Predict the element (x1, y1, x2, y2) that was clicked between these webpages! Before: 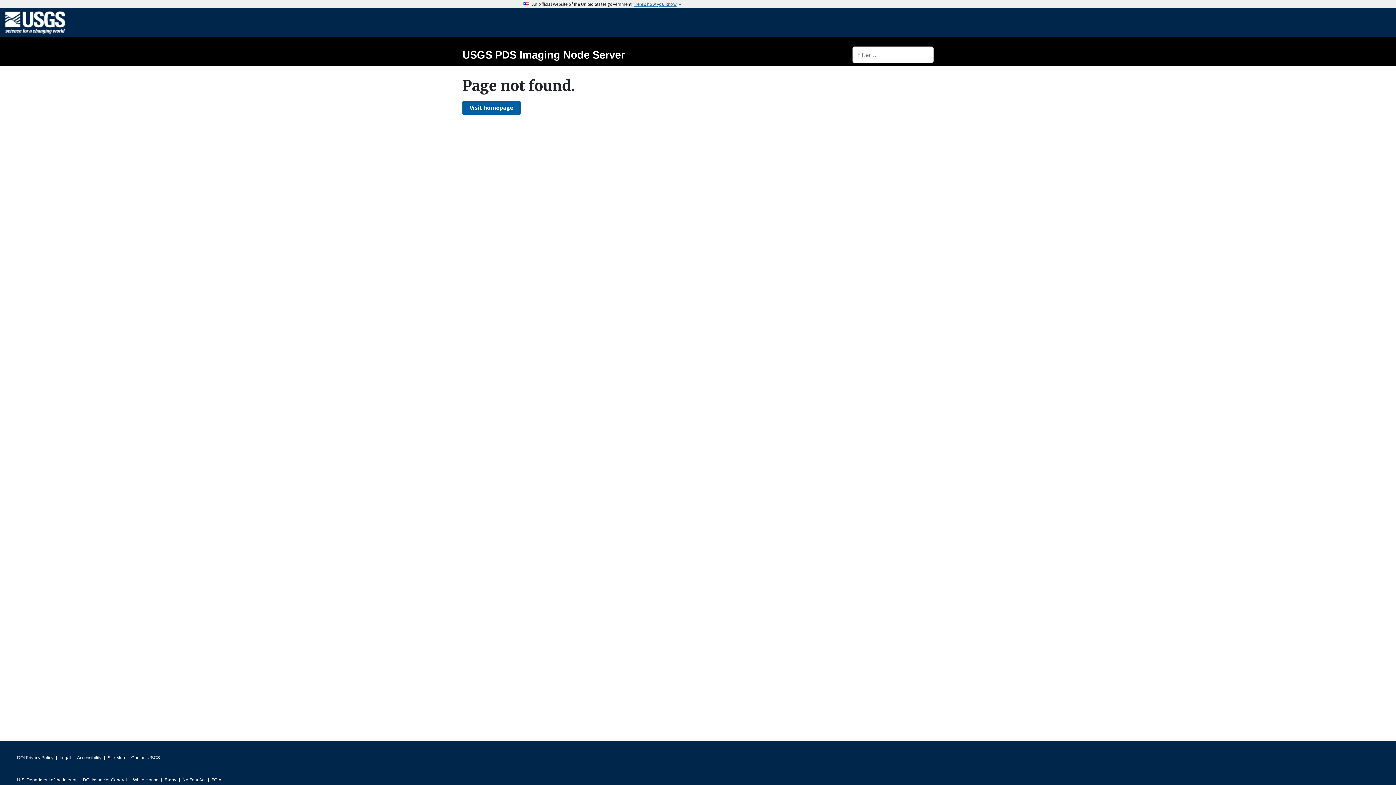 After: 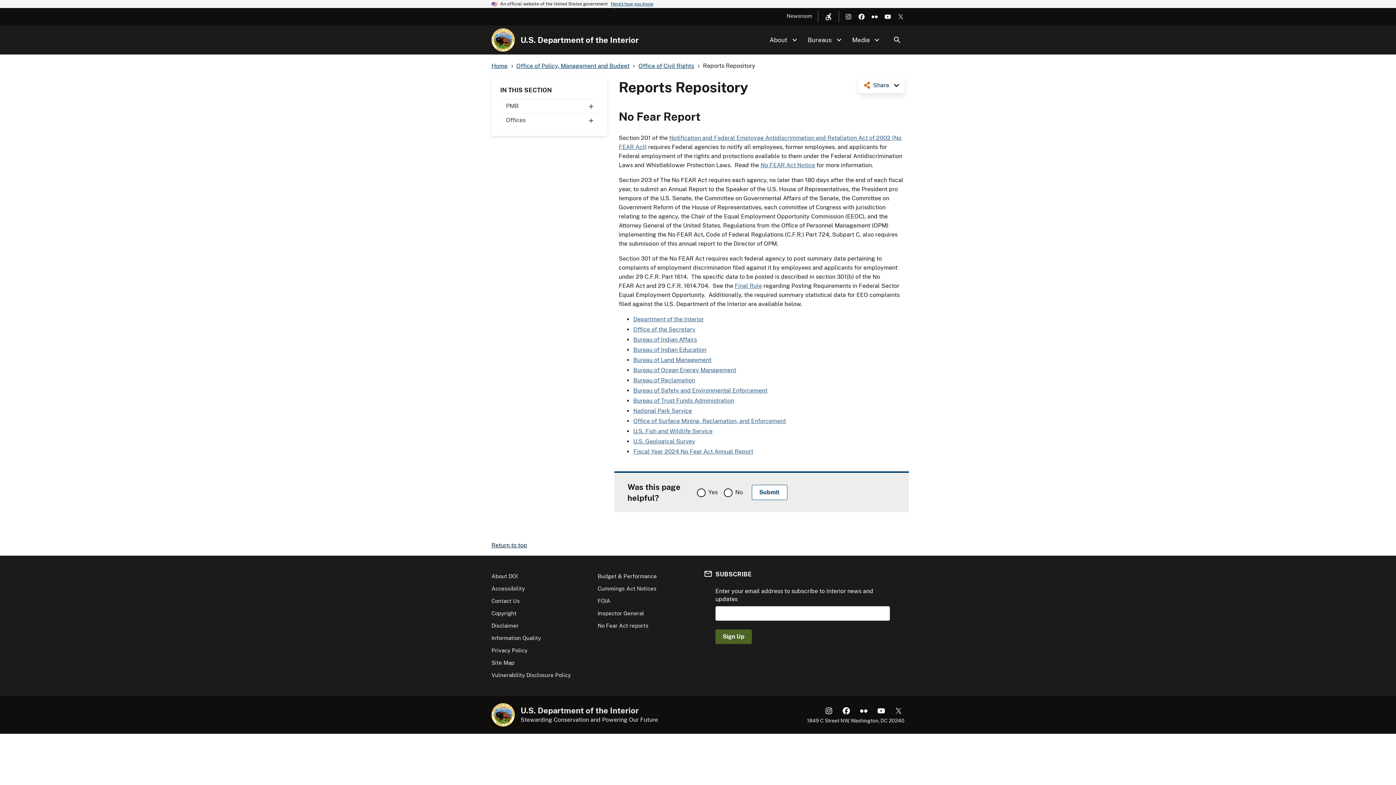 Action: bbox: (182, 775, 205, 785) label: No Fear Act